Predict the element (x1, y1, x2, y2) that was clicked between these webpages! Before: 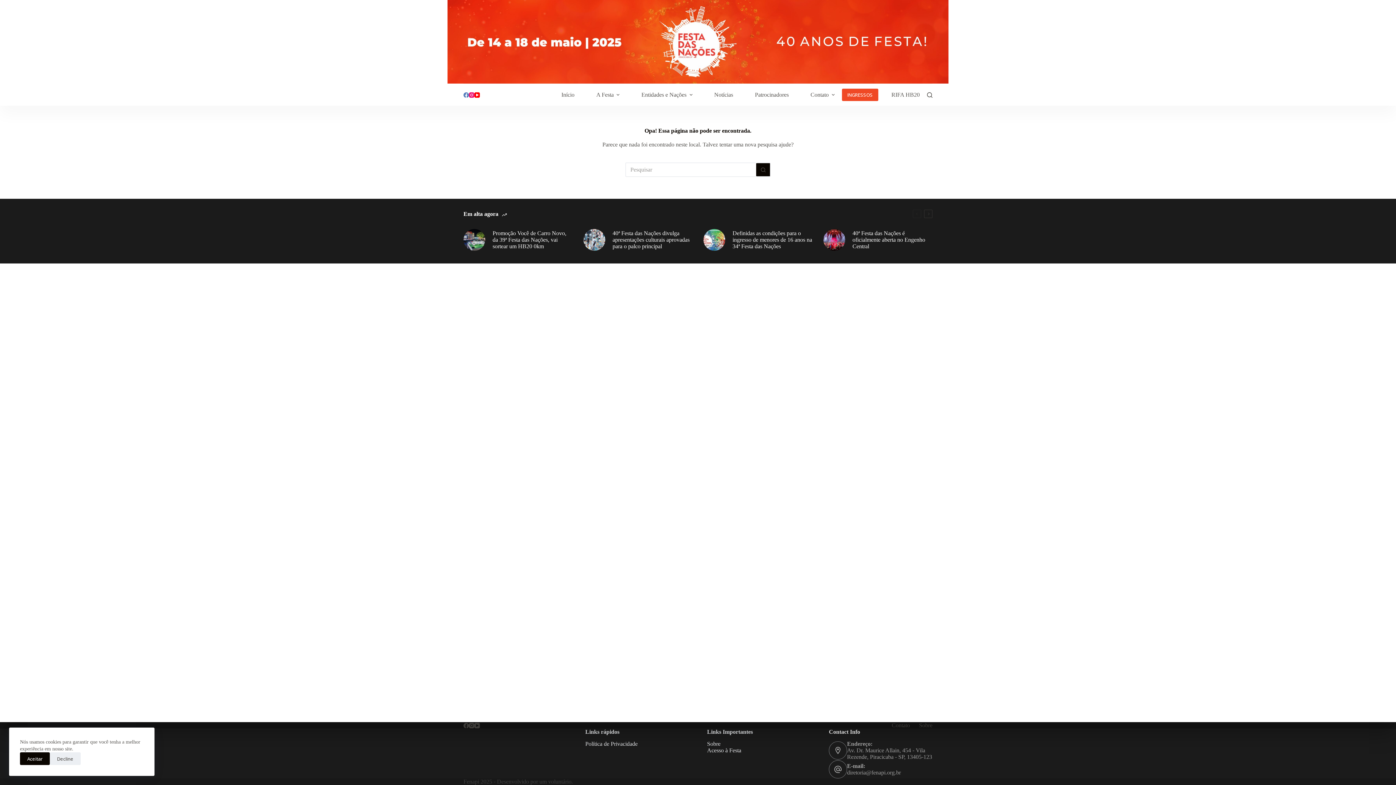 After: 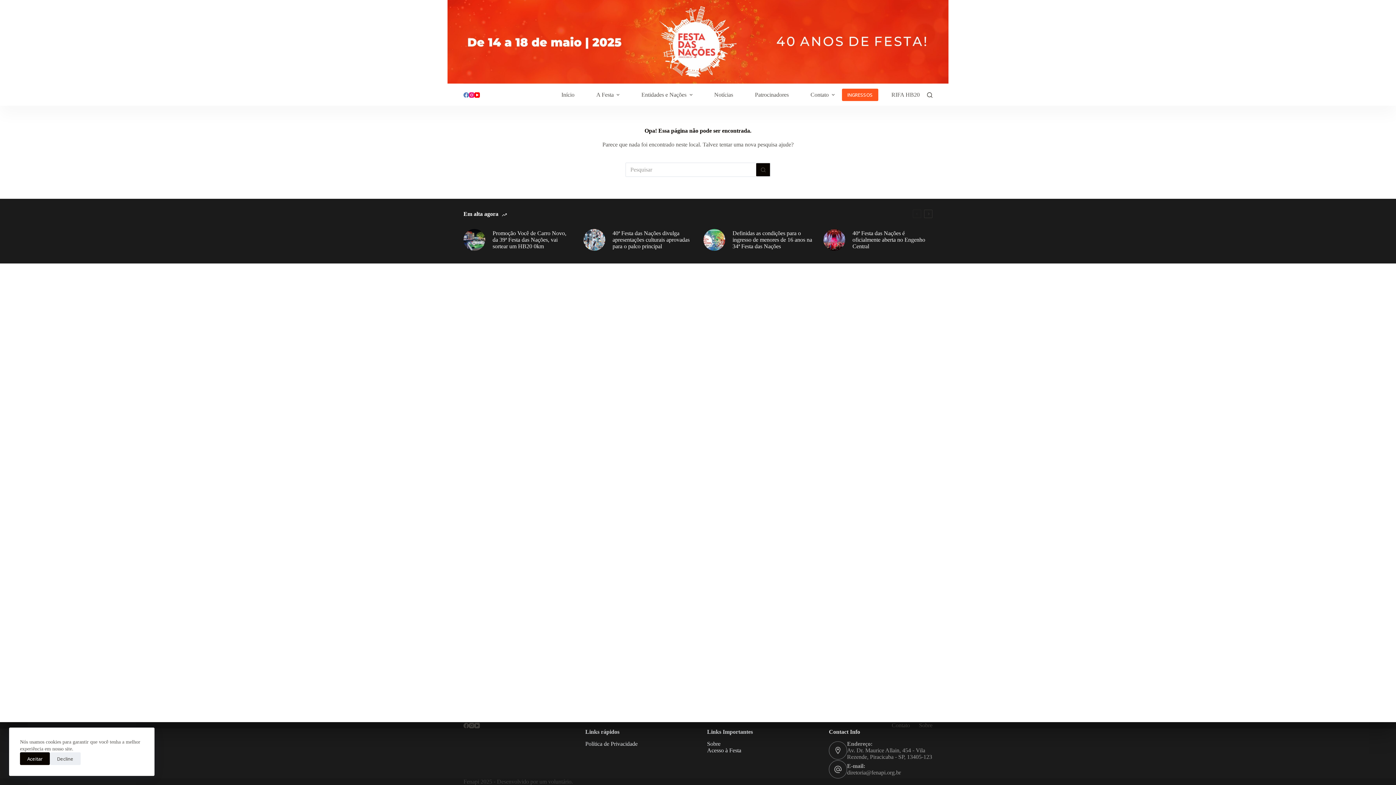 Action: label: INGRESSOS bbox: (842, 88, 878, 101)